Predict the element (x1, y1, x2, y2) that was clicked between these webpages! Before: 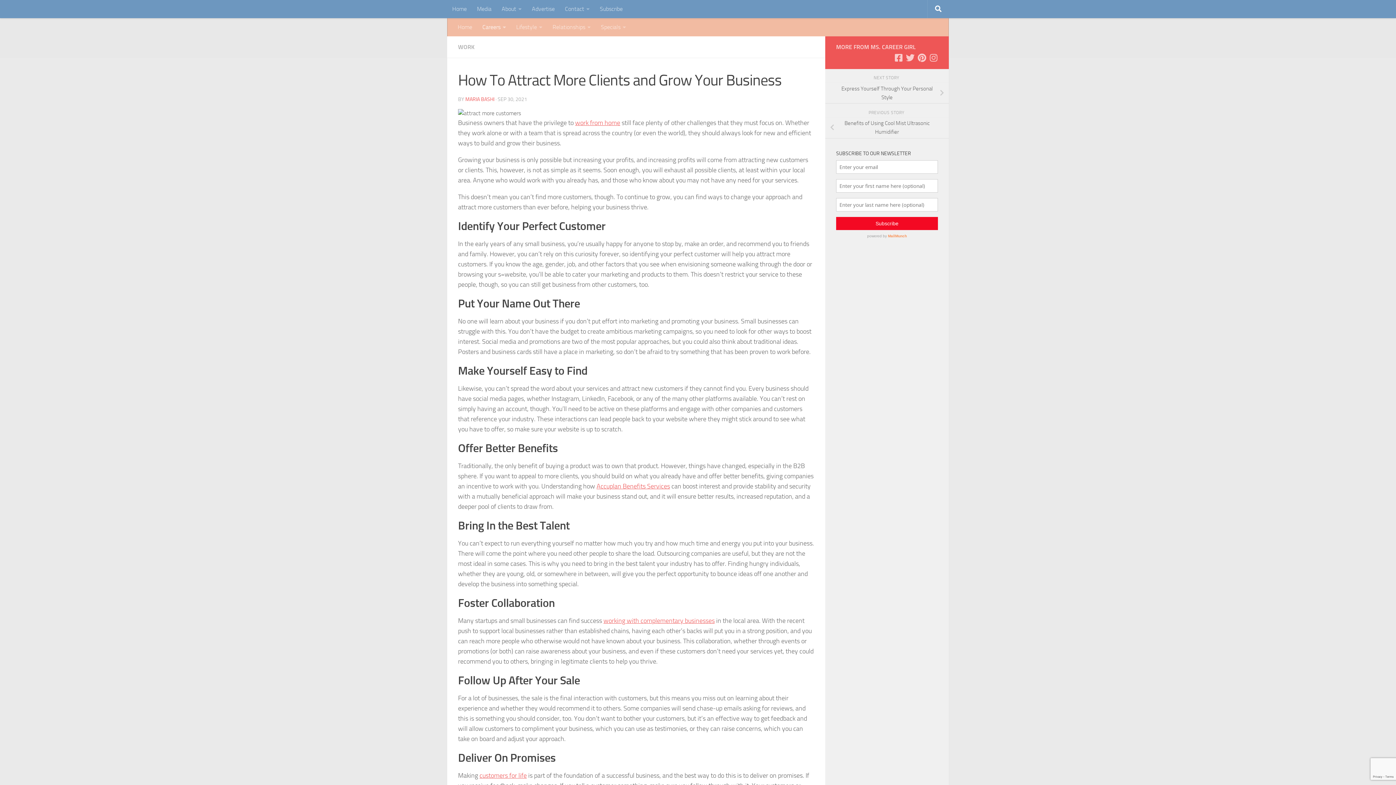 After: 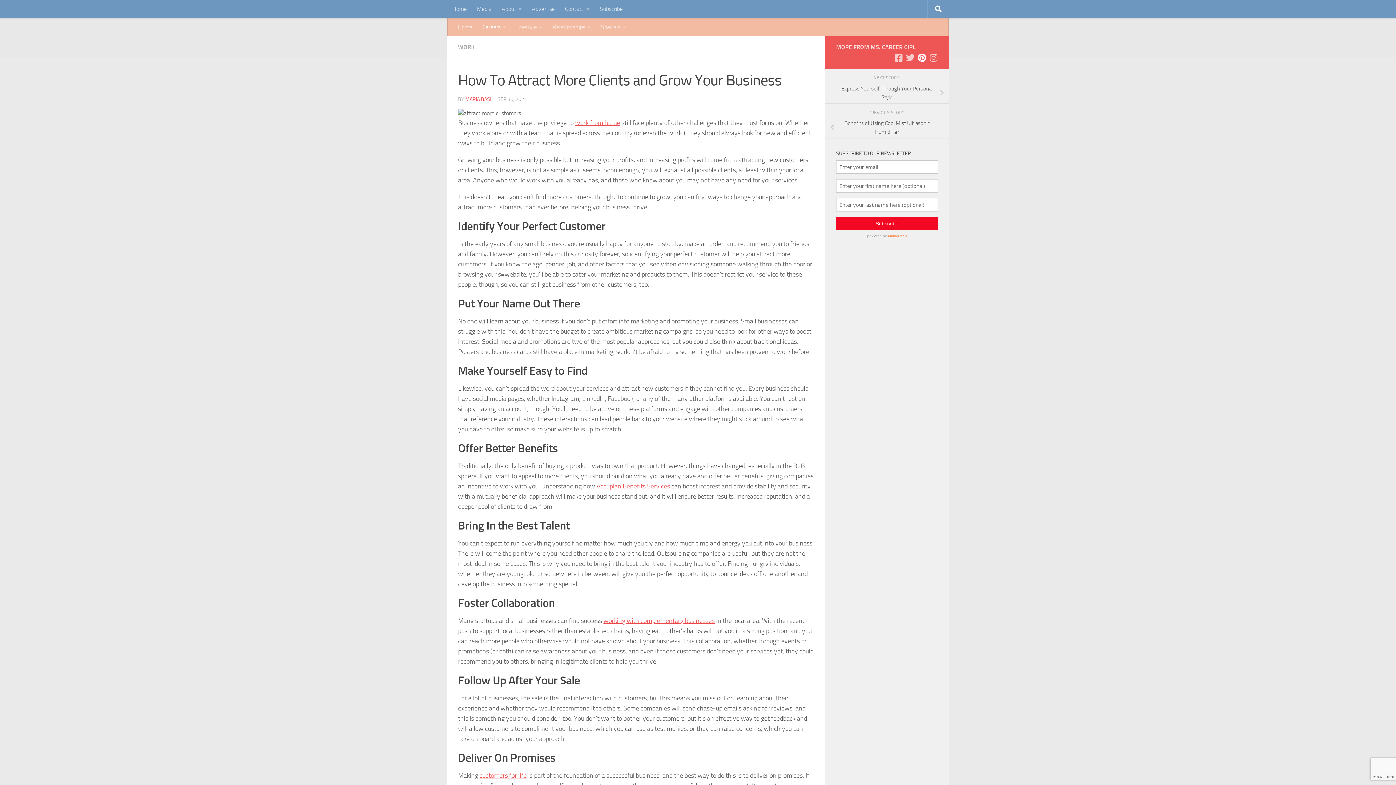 Action: bbox: (917, 53, 926, 62) label: Follow us on Pinterest